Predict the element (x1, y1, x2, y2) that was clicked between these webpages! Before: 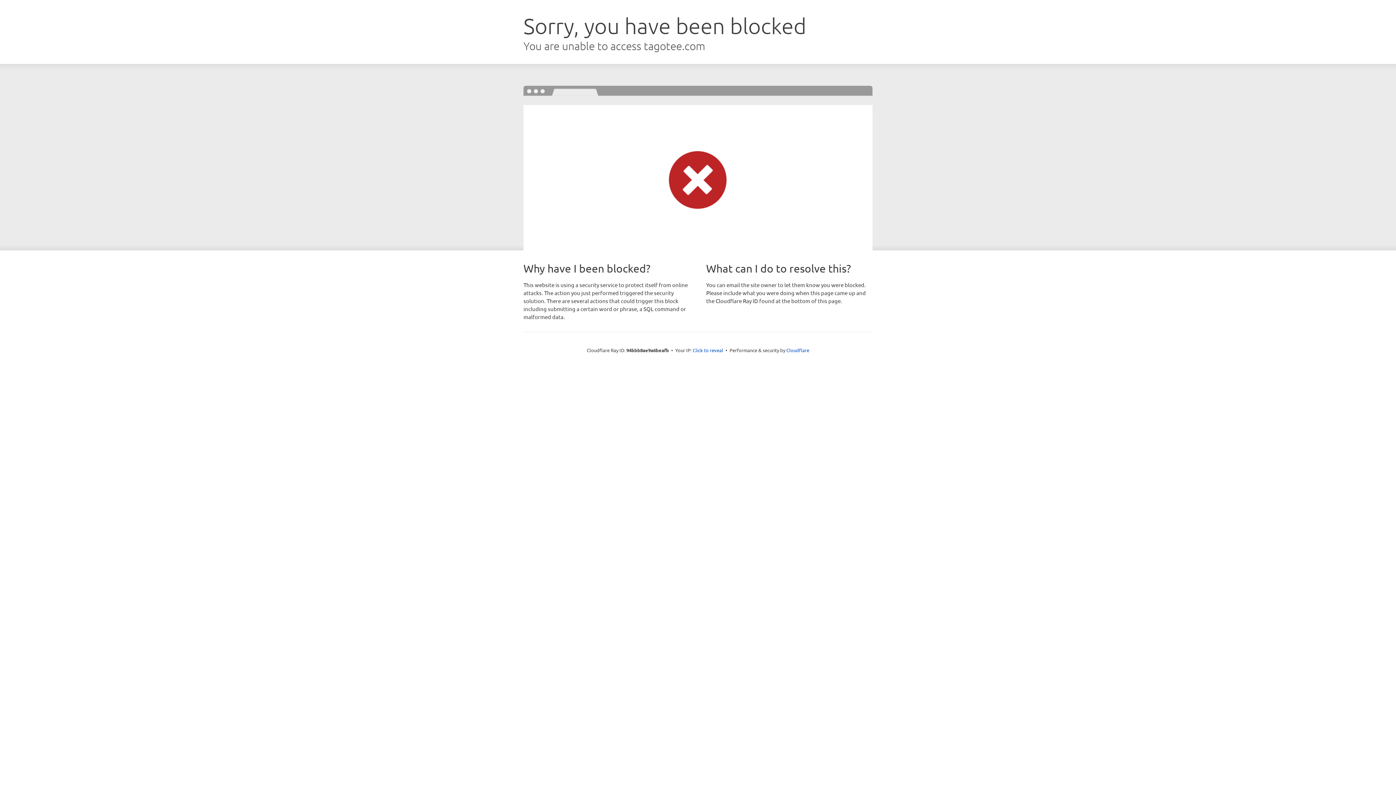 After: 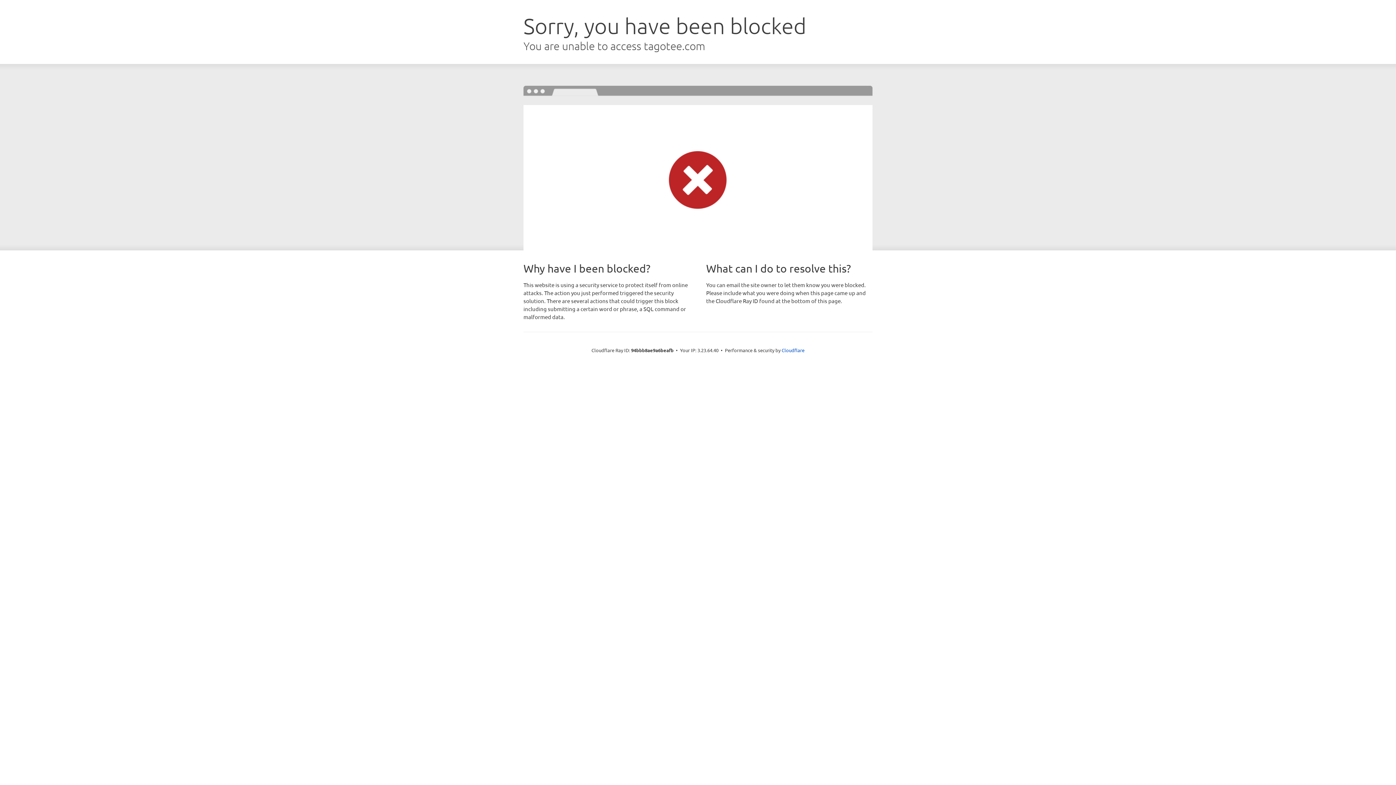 Action: bbox: (692, 346, 723, 353) label: Click to reveal